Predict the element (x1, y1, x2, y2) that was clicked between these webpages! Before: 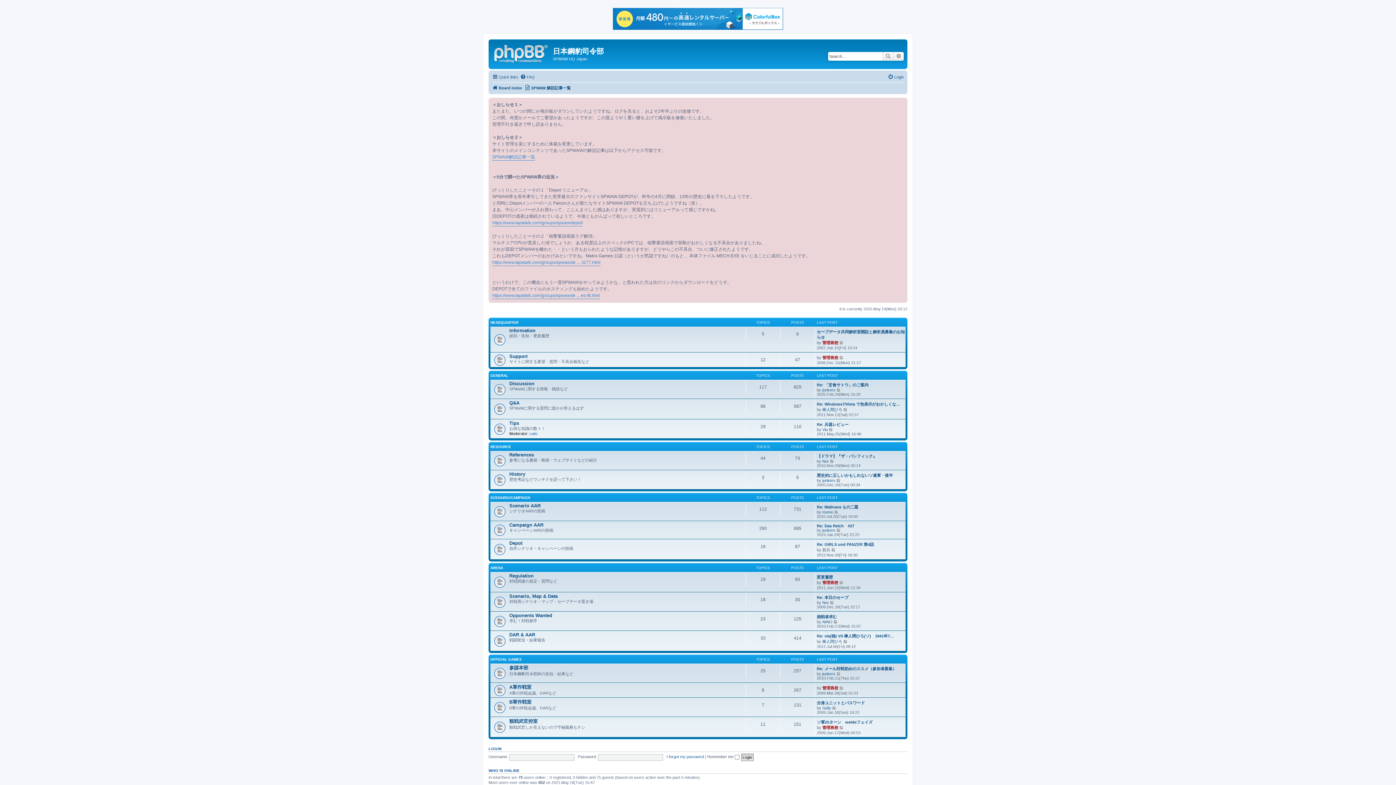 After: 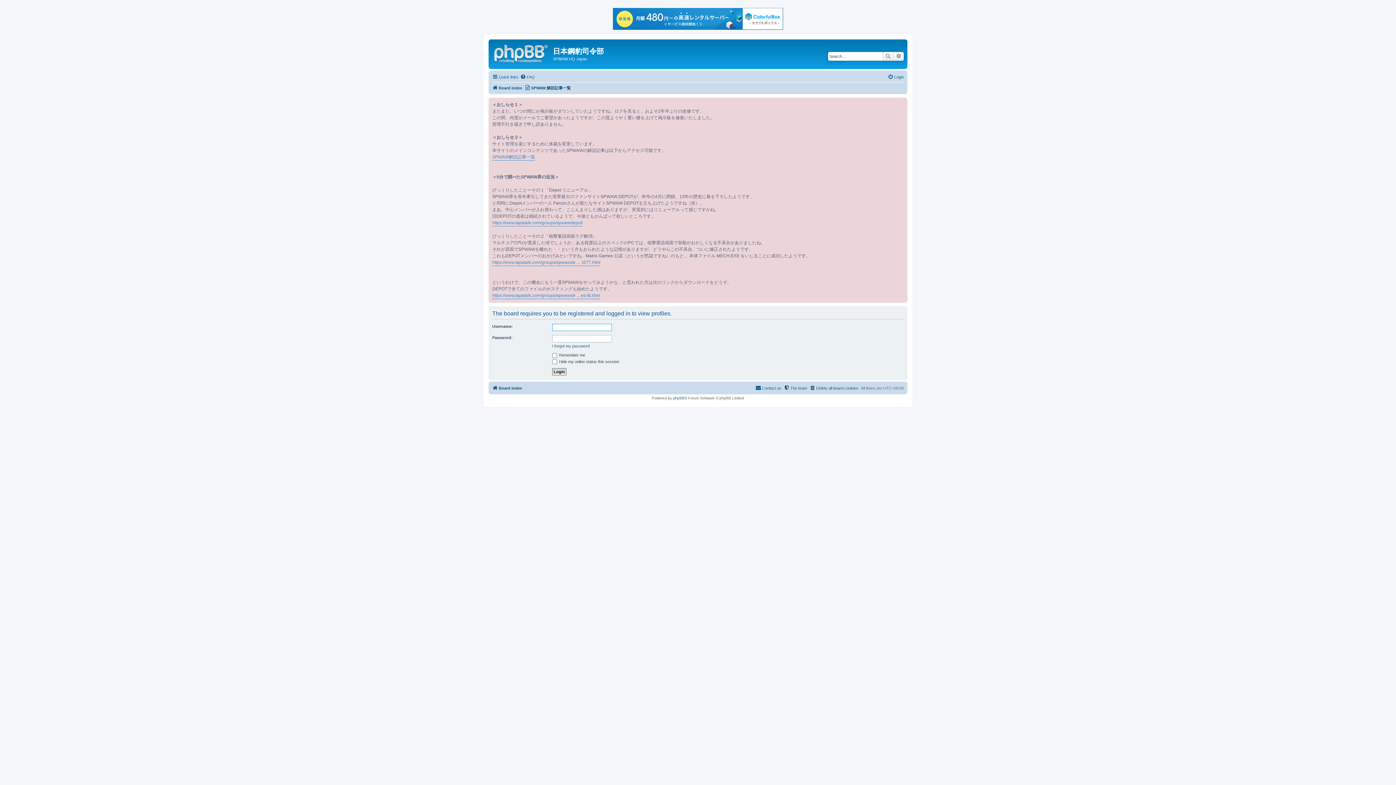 Action: bbox: (822, 639, 842, 644) label: 棒人間ひろ